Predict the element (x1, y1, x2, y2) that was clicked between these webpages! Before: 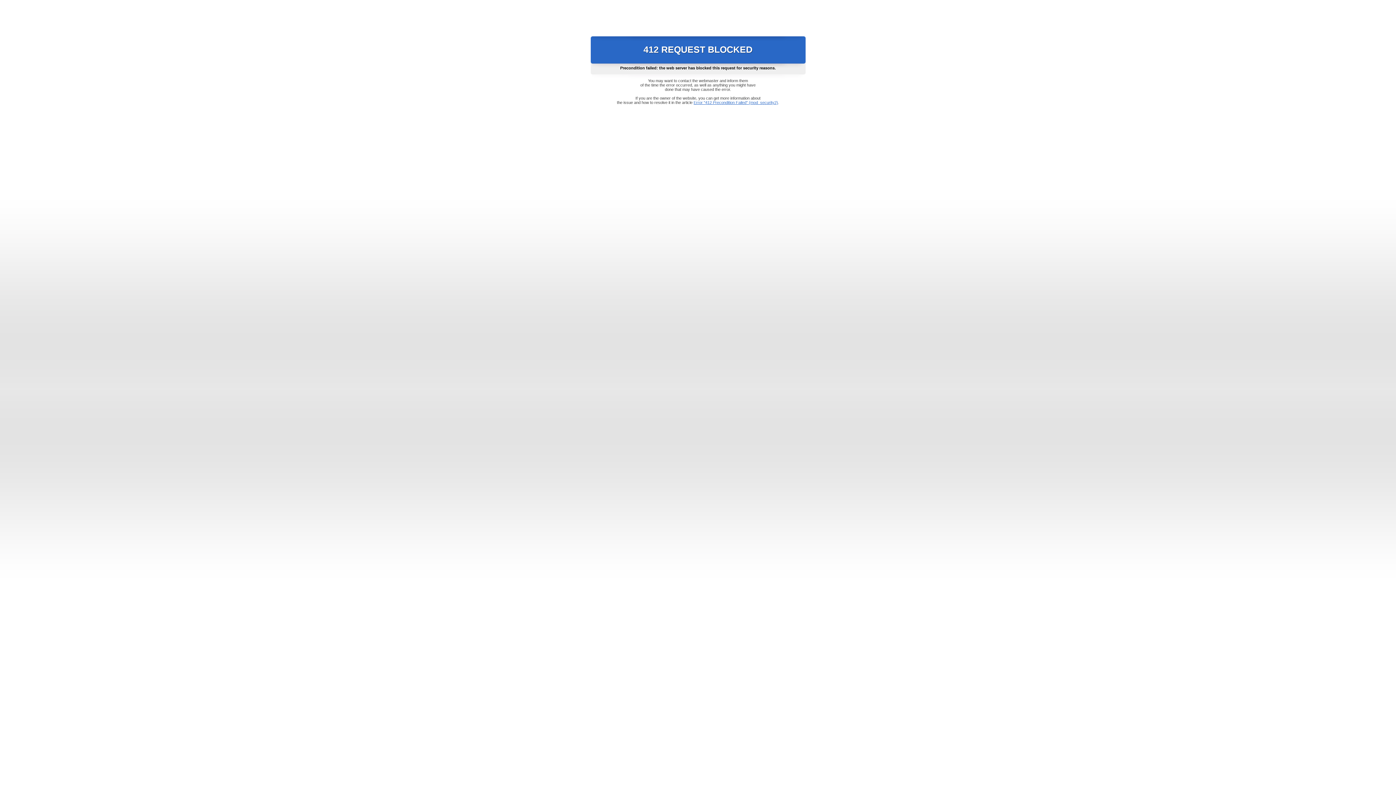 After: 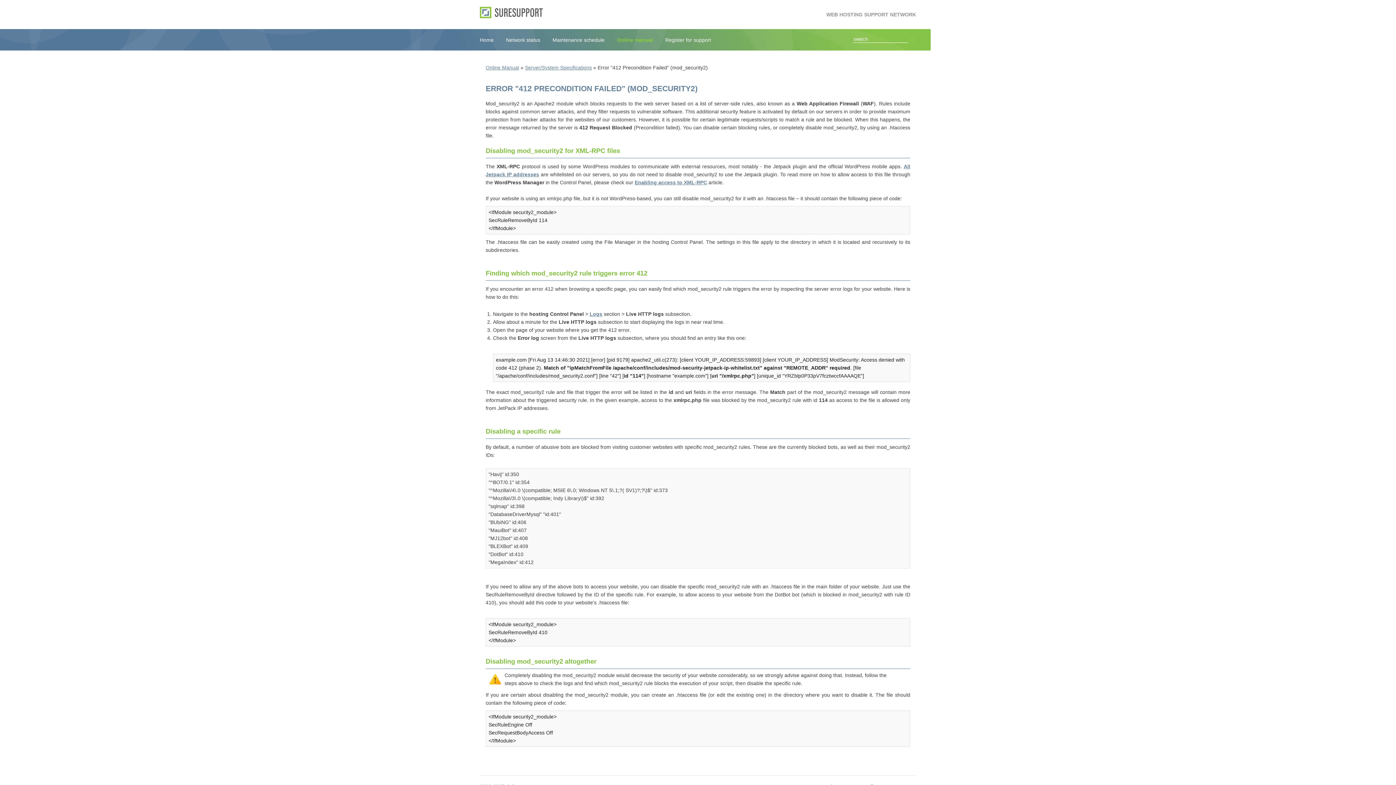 Action: label: Error "412 Precondition Failed" (mod_security2) bbox: (693, 100, 778, 104)